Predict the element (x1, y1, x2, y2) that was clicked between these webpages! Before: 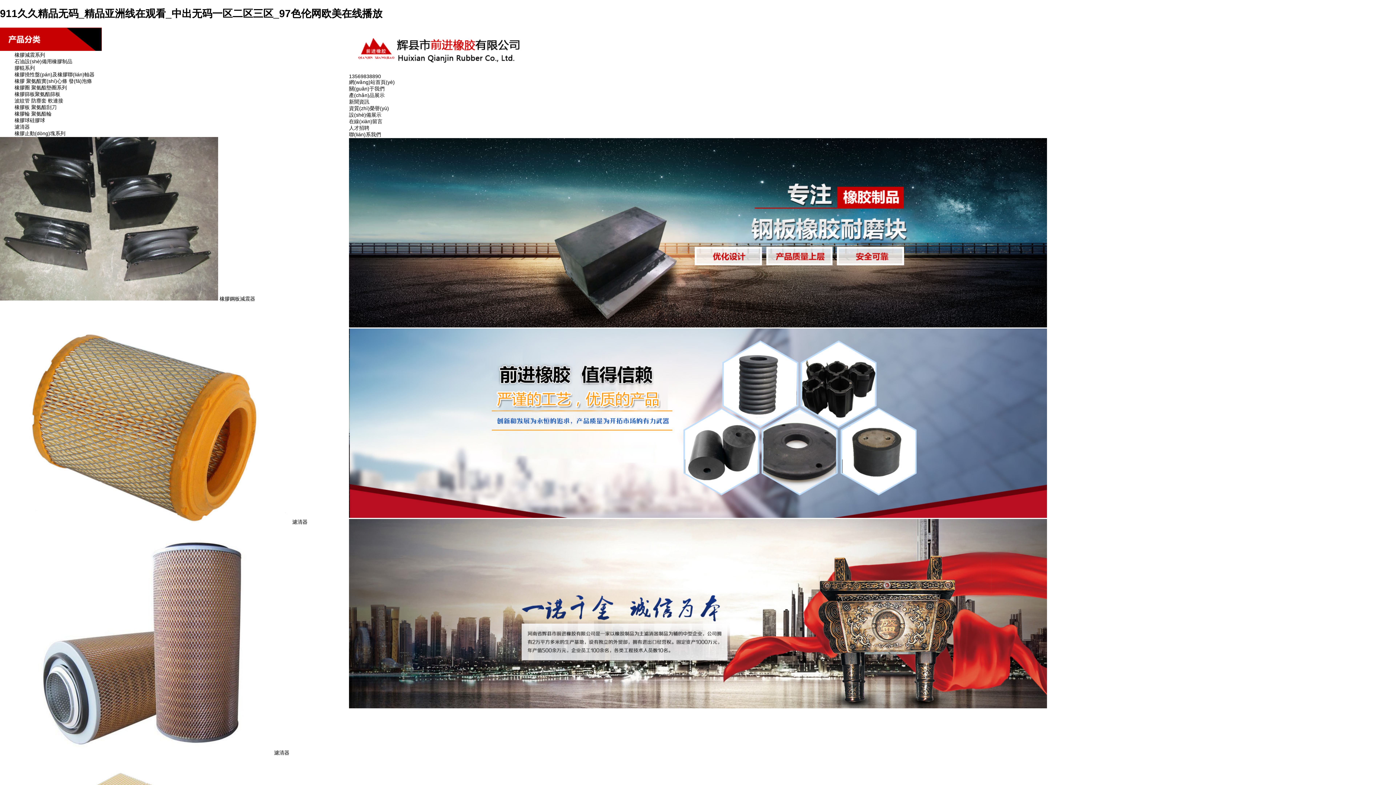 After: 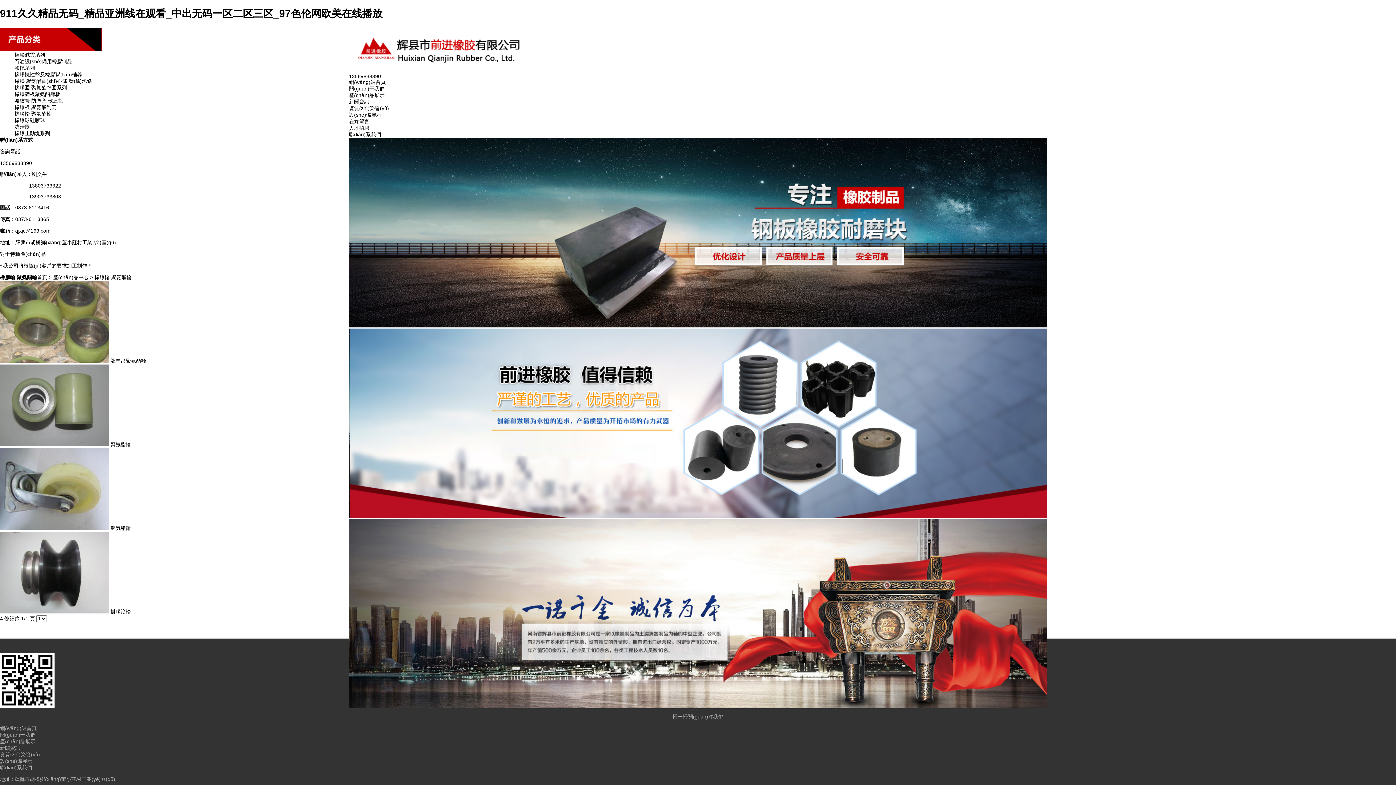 Action: bbox: (14, 110, 51, 116) label: 橡膠輪 聚氨酯輪